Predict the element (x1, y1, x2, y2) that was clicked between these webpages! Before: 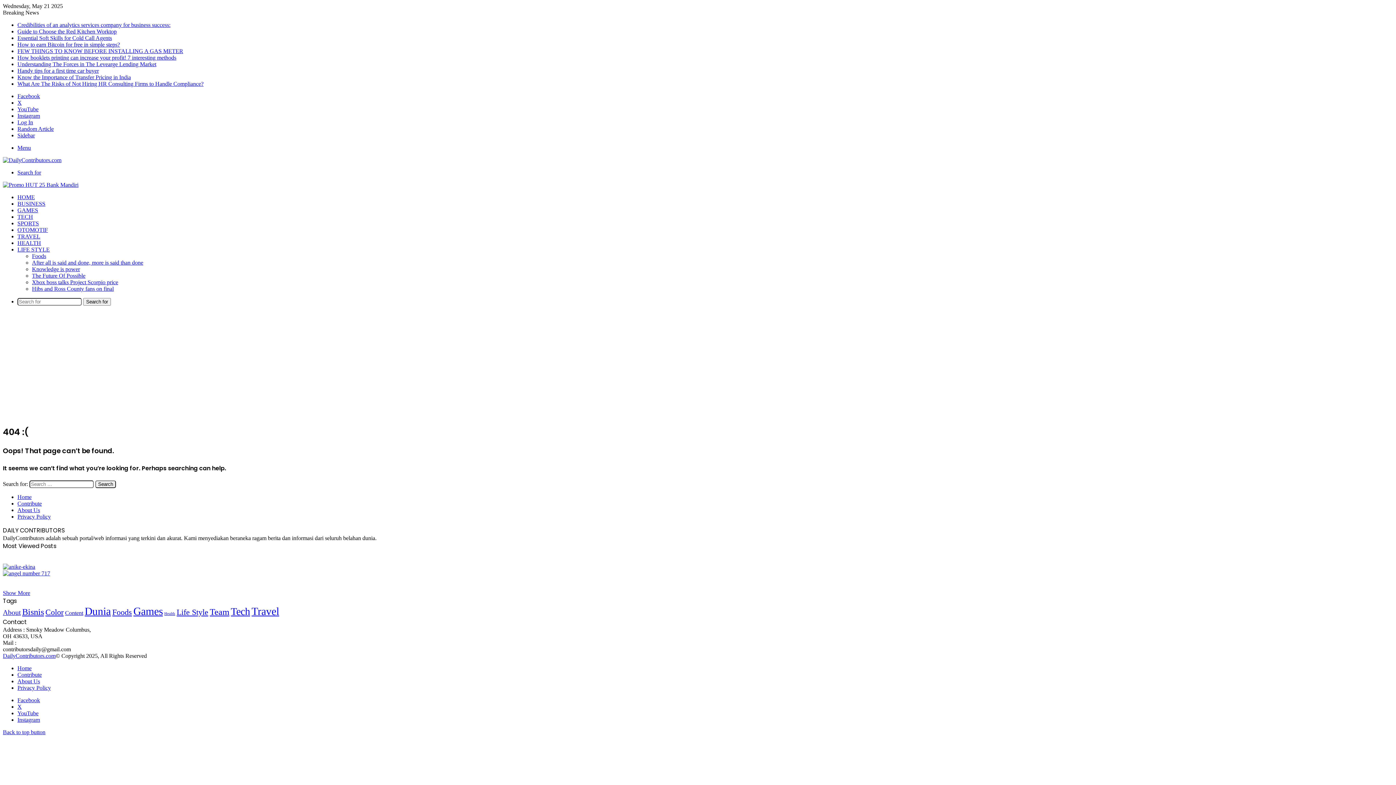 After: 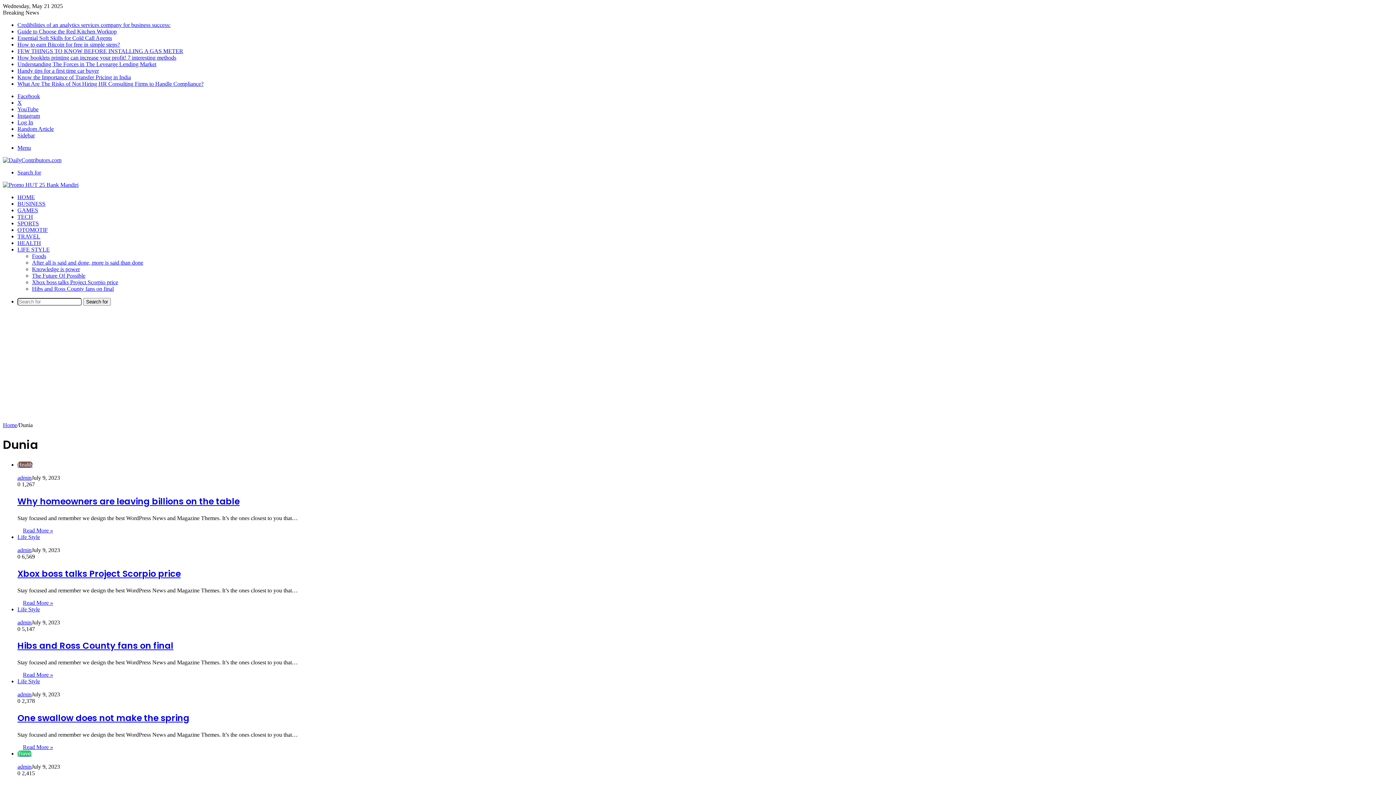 Action: bbox: (84, 605, 110, 617) label: Dunia (8 items)